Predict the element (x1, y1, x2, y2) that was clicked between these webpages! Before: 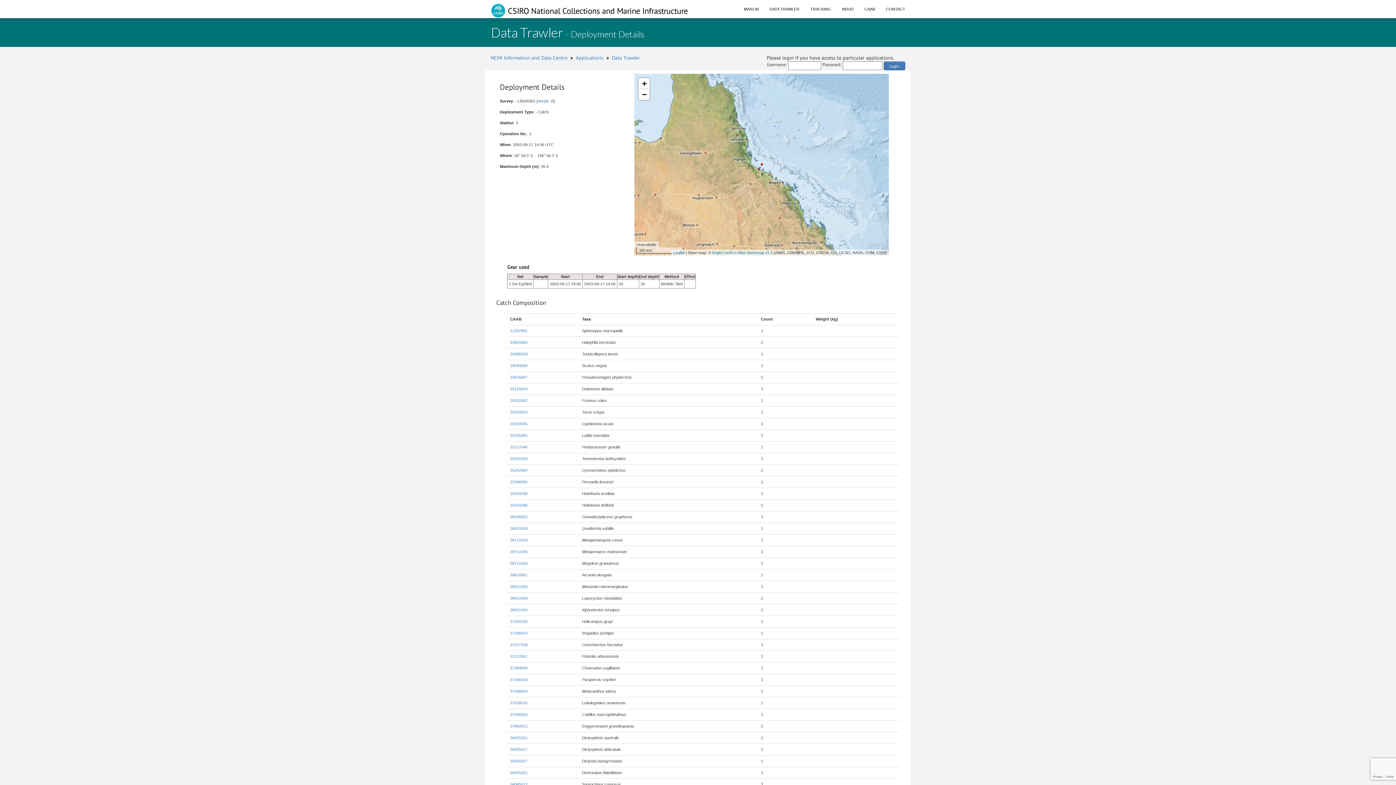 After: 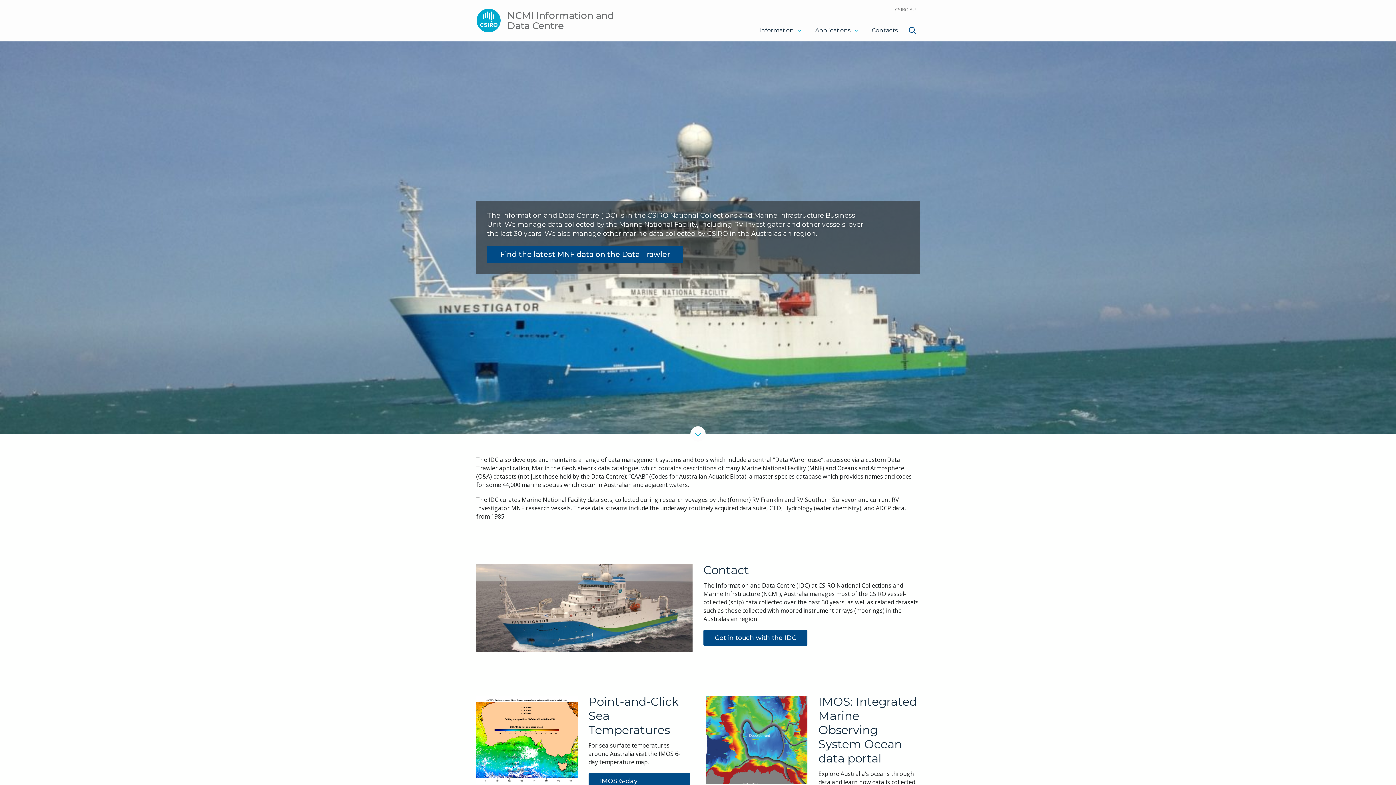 Action: label:  CSIRO National Collections and Marine Infrastructure bbox: (485, 0, 693, 18)